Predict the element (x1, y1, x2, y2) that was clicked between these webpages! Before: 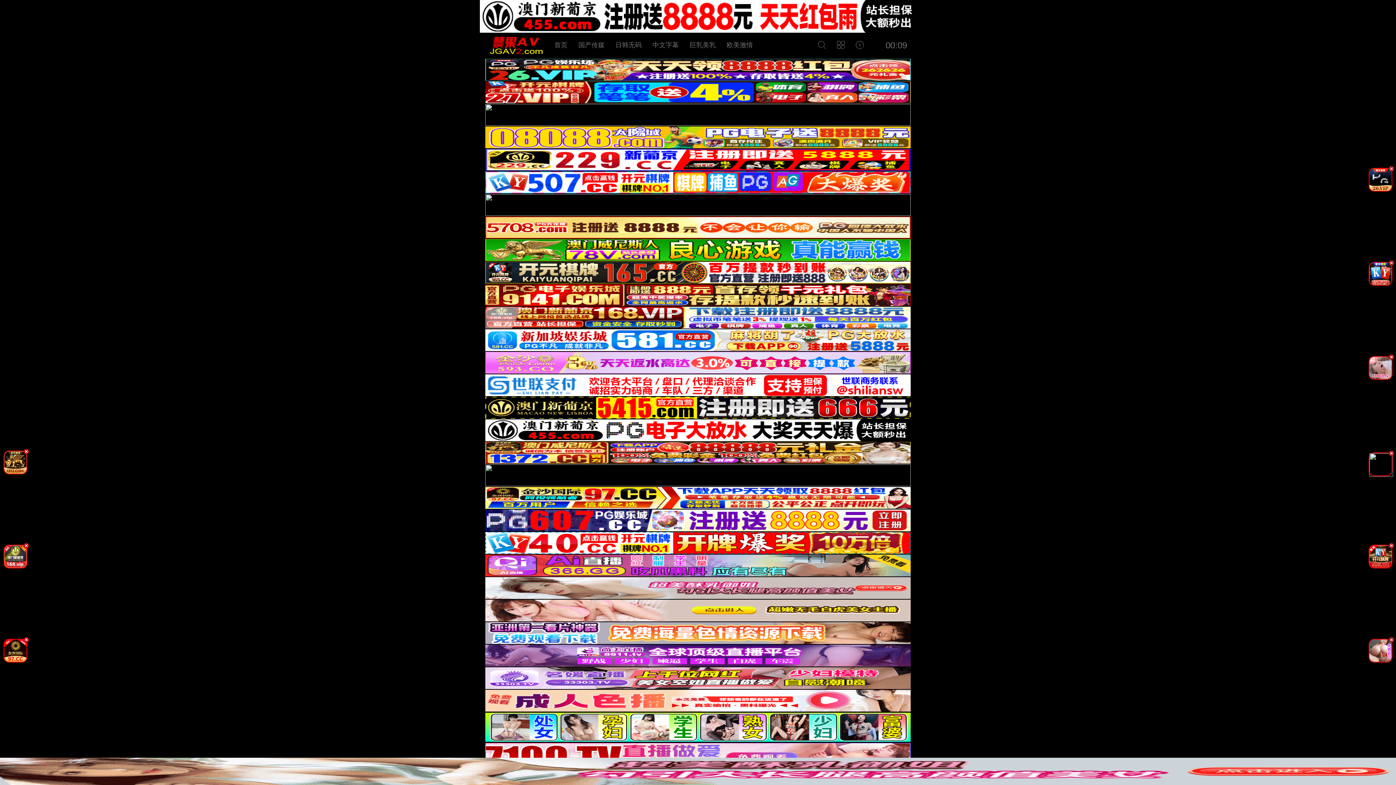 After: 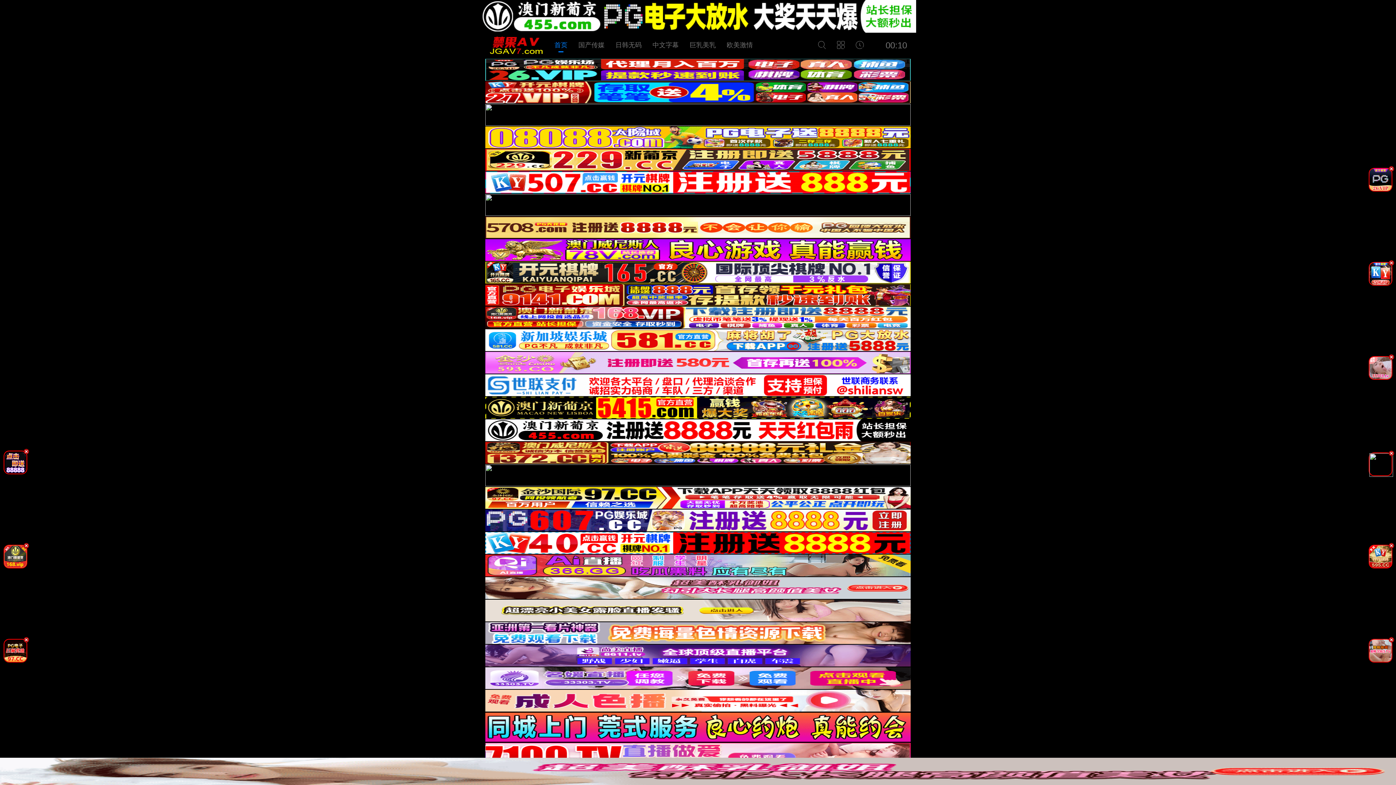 Action: bbox: (554, 41, 567, 48) label: 首页